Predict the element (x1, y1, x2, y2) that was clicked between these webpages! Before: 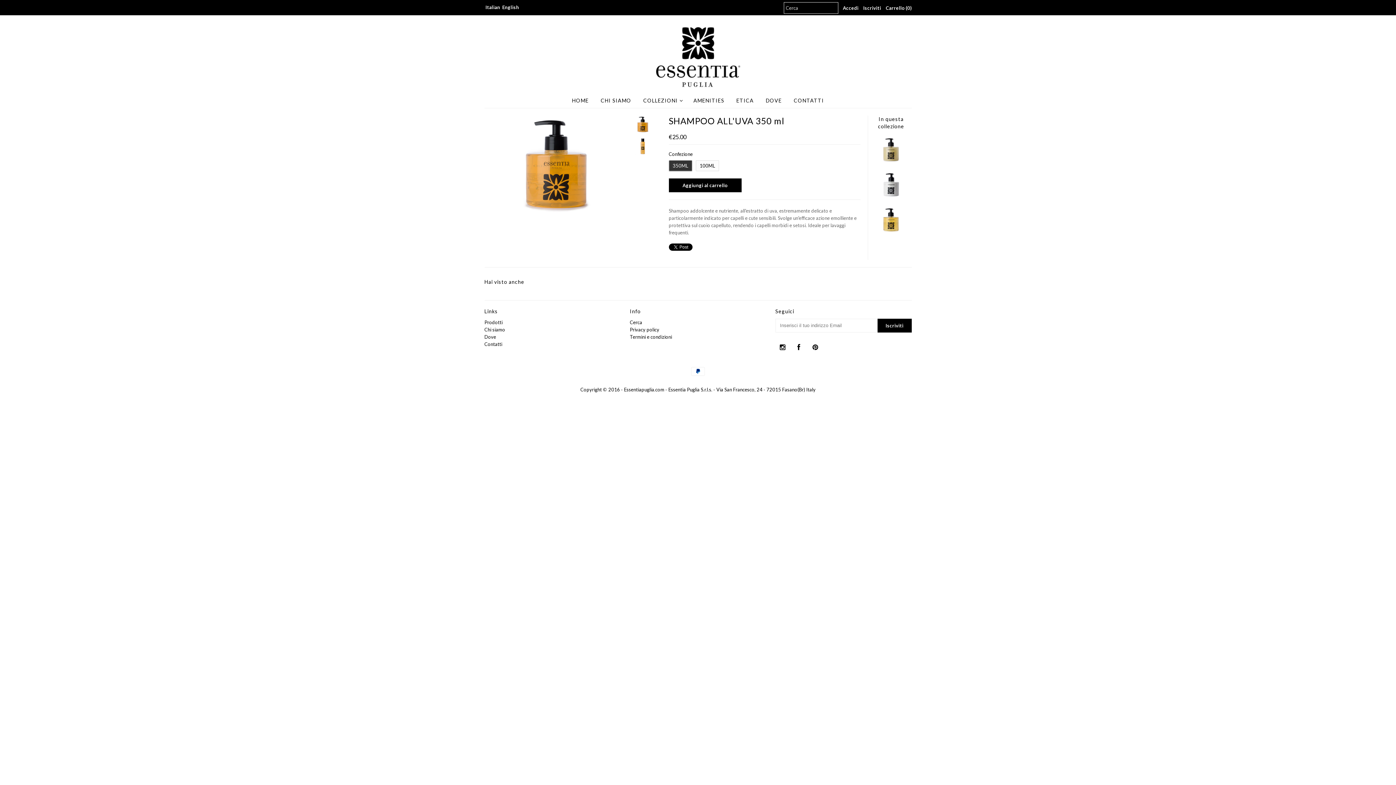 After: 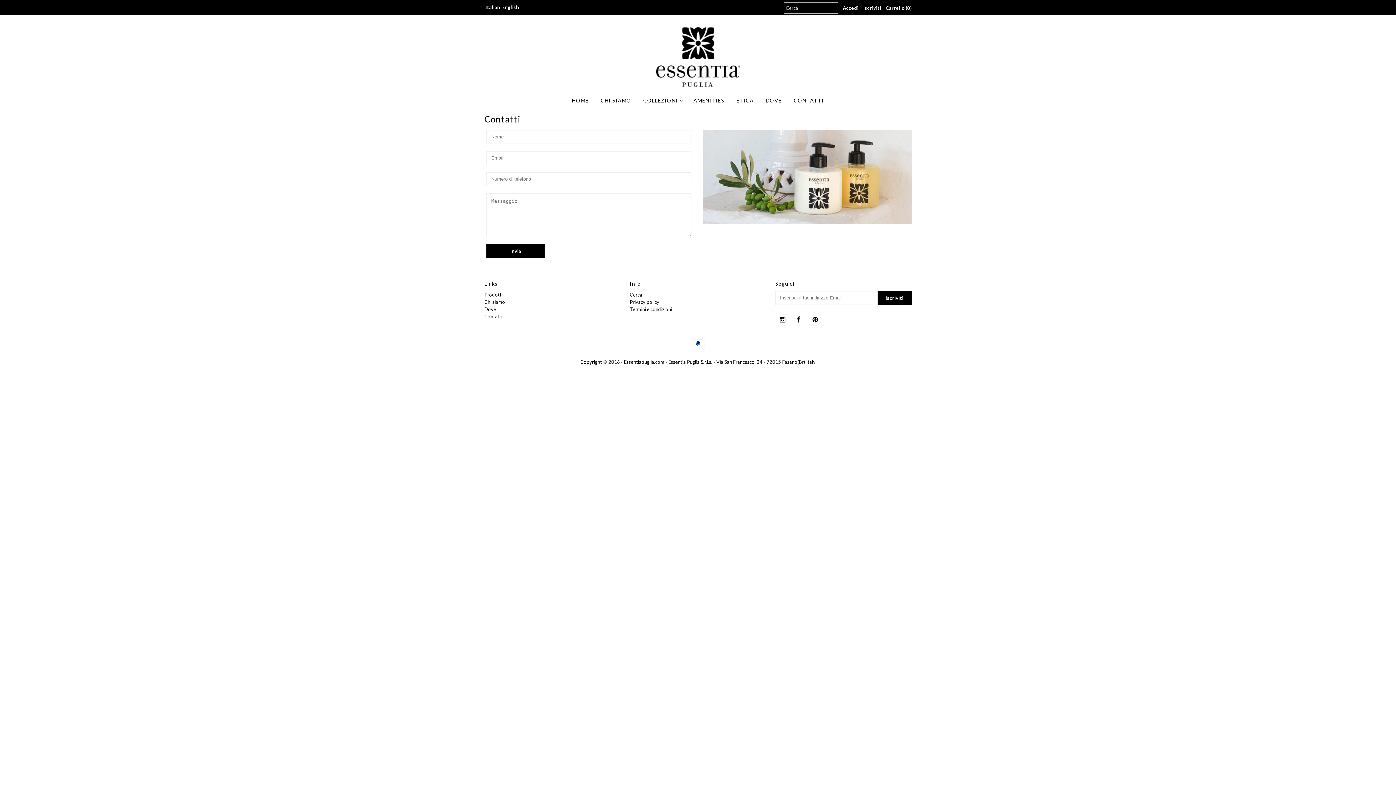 Action: label: CONTATTI bbox: (788, 93, 829, 107)